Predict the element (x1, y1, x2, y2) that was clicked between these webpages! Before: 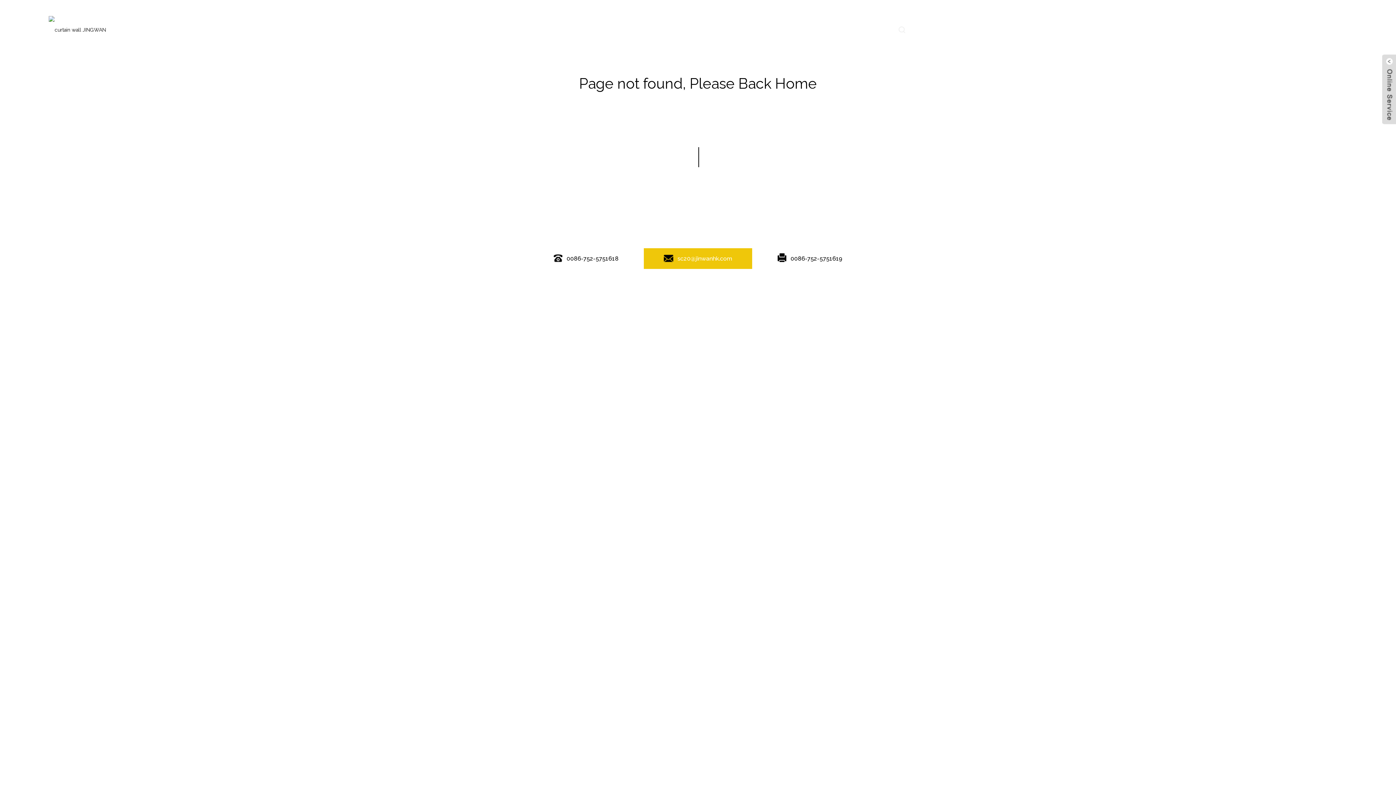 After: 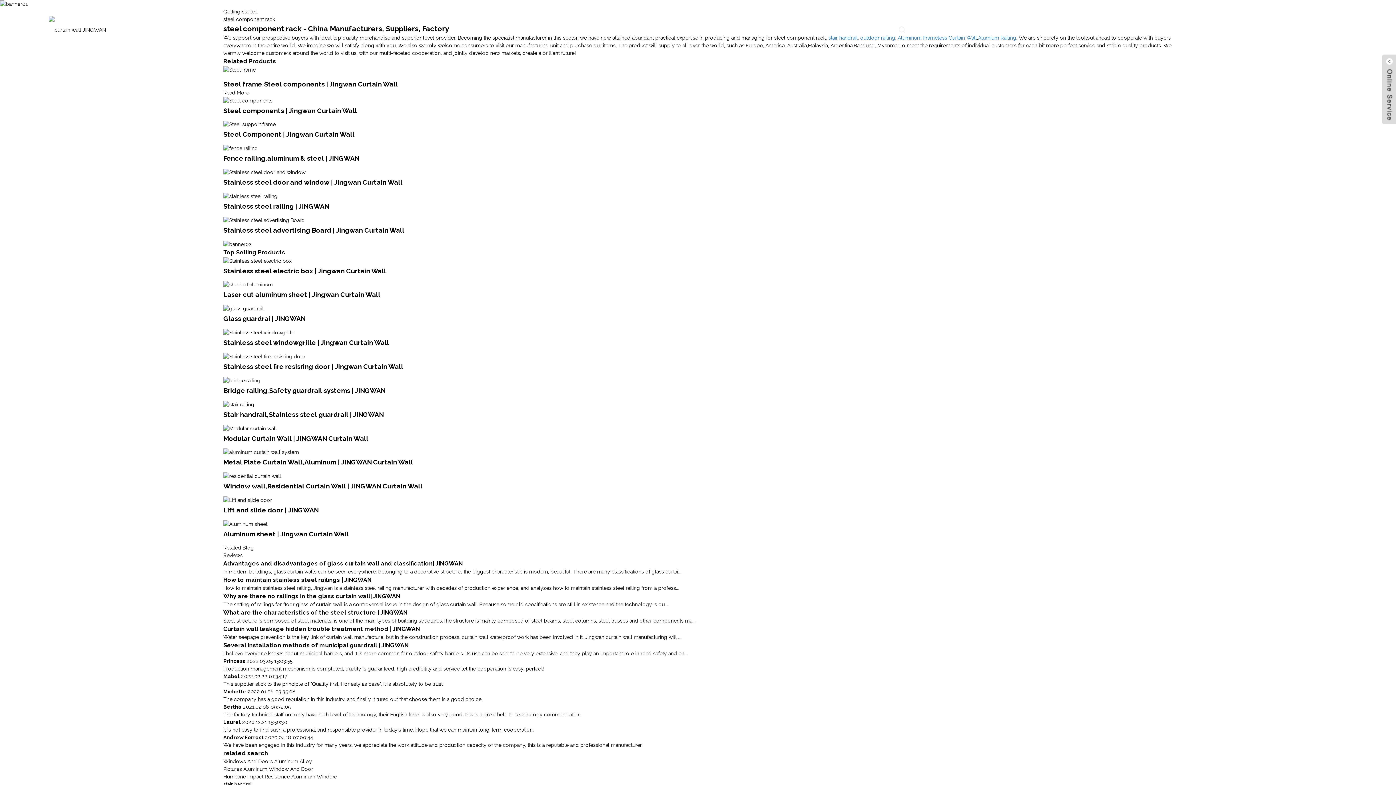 Action: bbox: (593, 302, 645, 308) label: steel component rack